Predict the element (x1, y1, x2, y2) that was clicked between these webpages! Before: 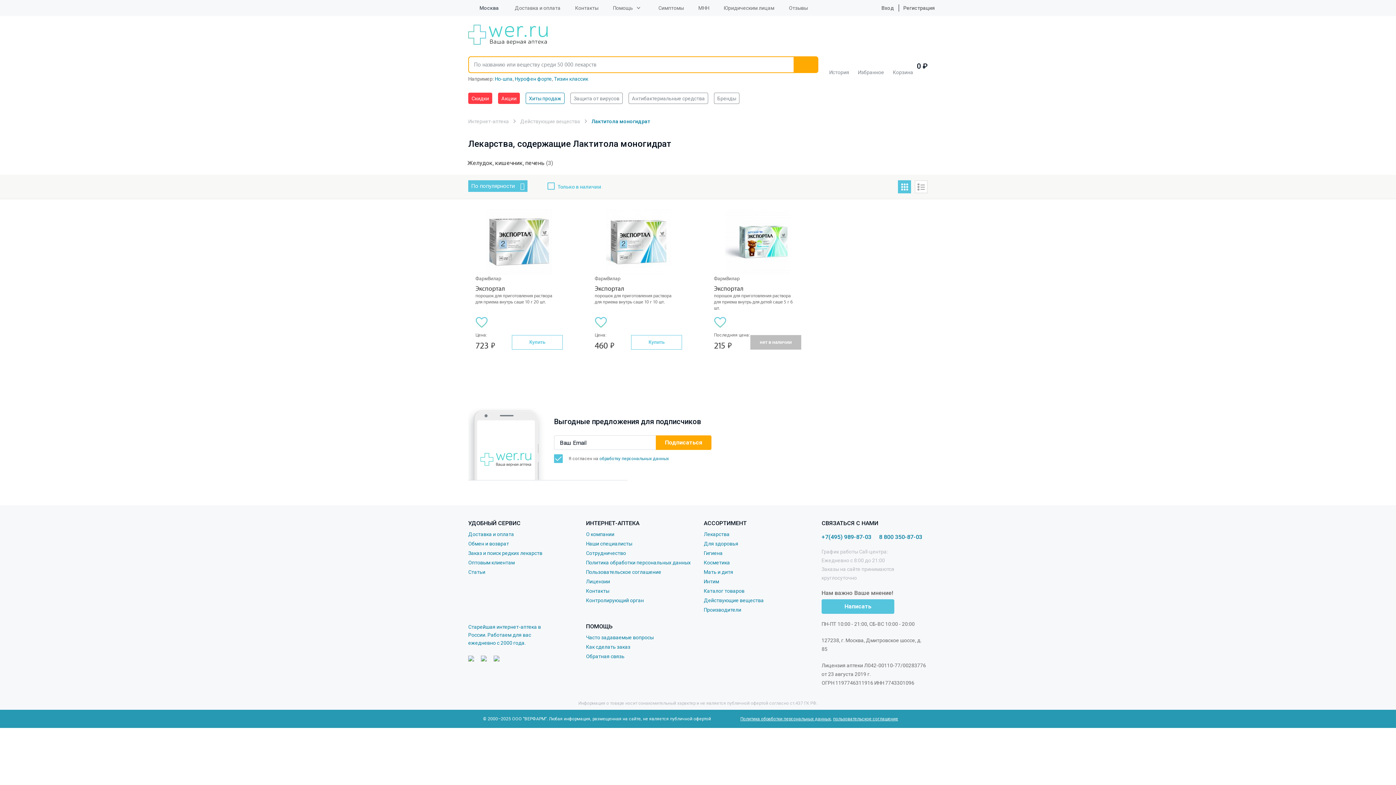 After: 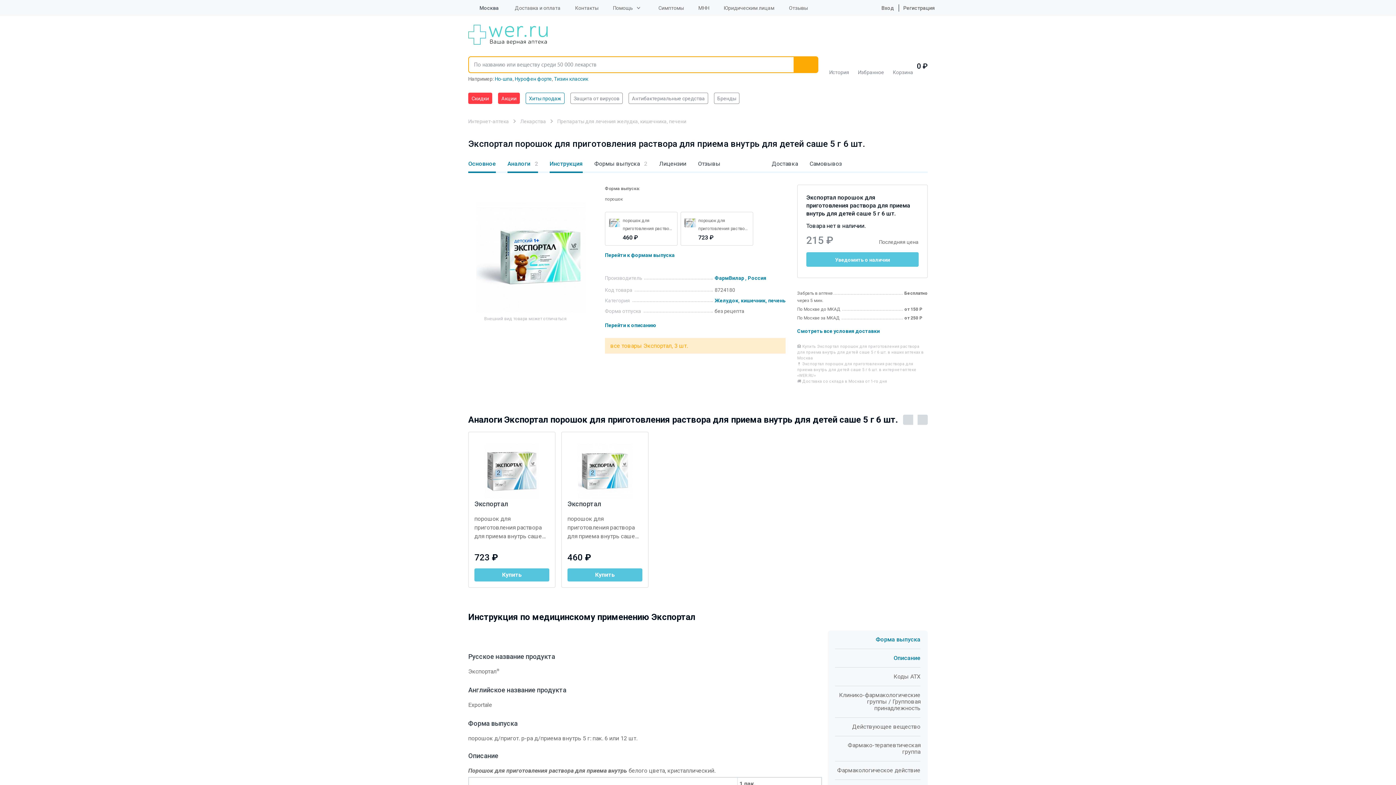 Action: bbox: (714, 285, 801, 310) label: Экспортал
порошок для приготовления раствора для приема внутрь для детей саше 5 г 6 шт.